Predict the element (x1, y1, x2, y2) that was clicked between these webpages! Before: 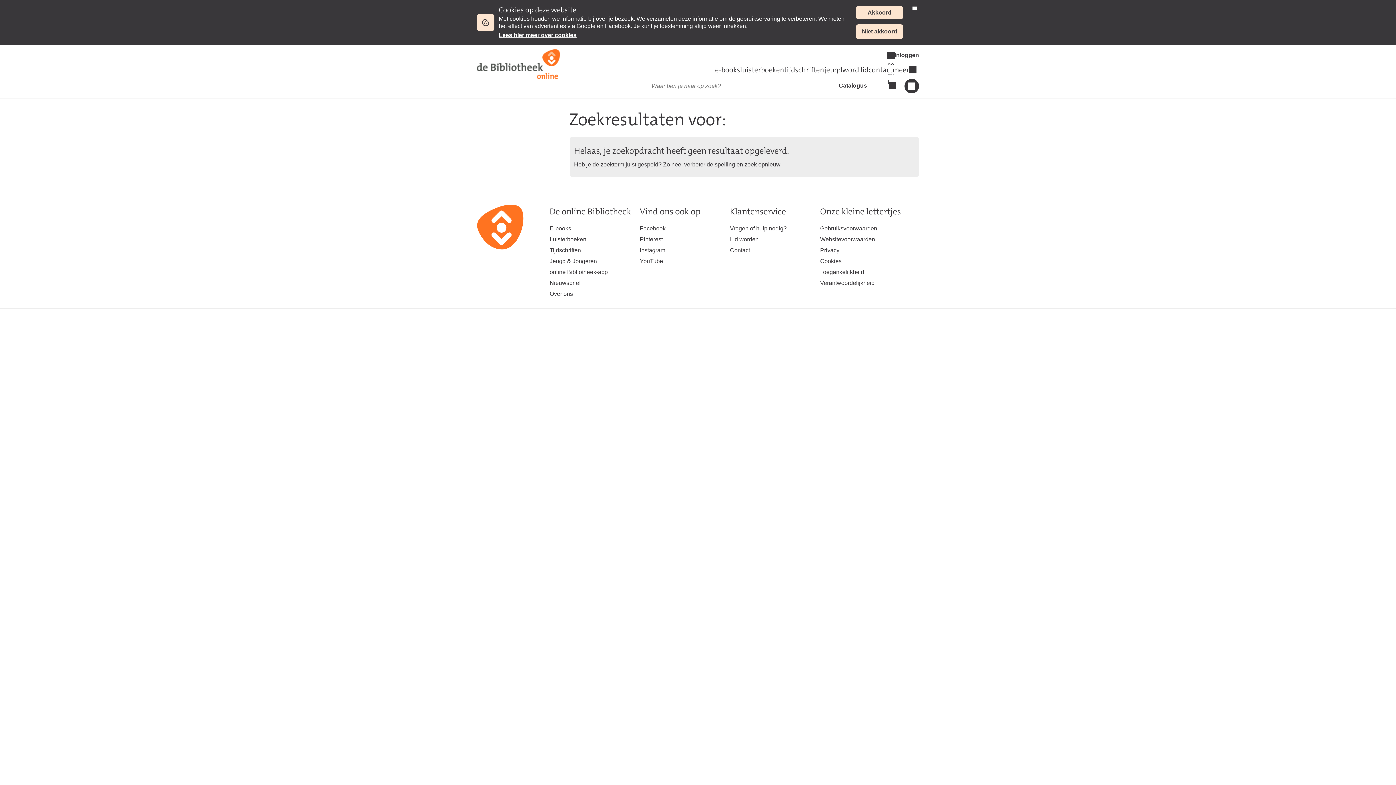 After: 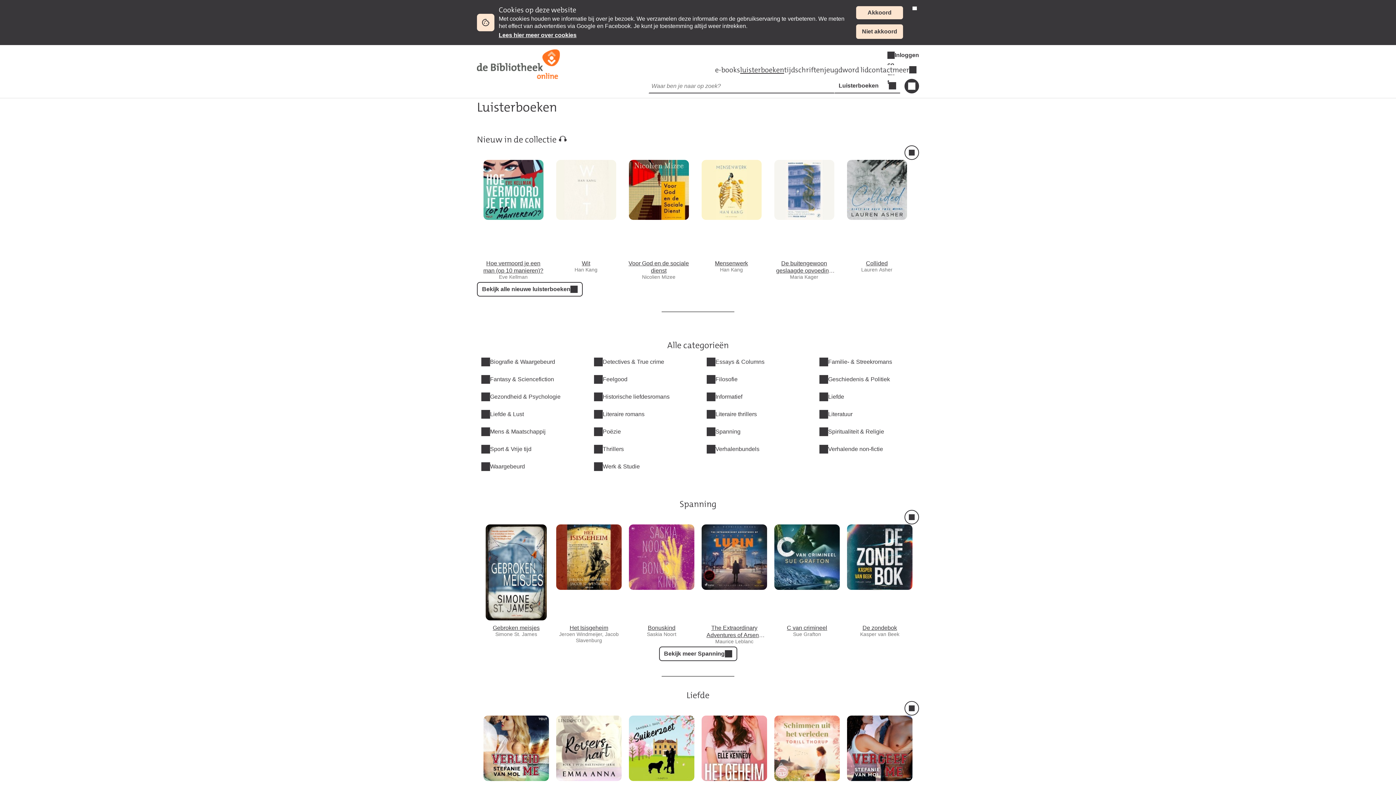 Action: bbox: (740, 65, 784, 74) label: luisterboeken